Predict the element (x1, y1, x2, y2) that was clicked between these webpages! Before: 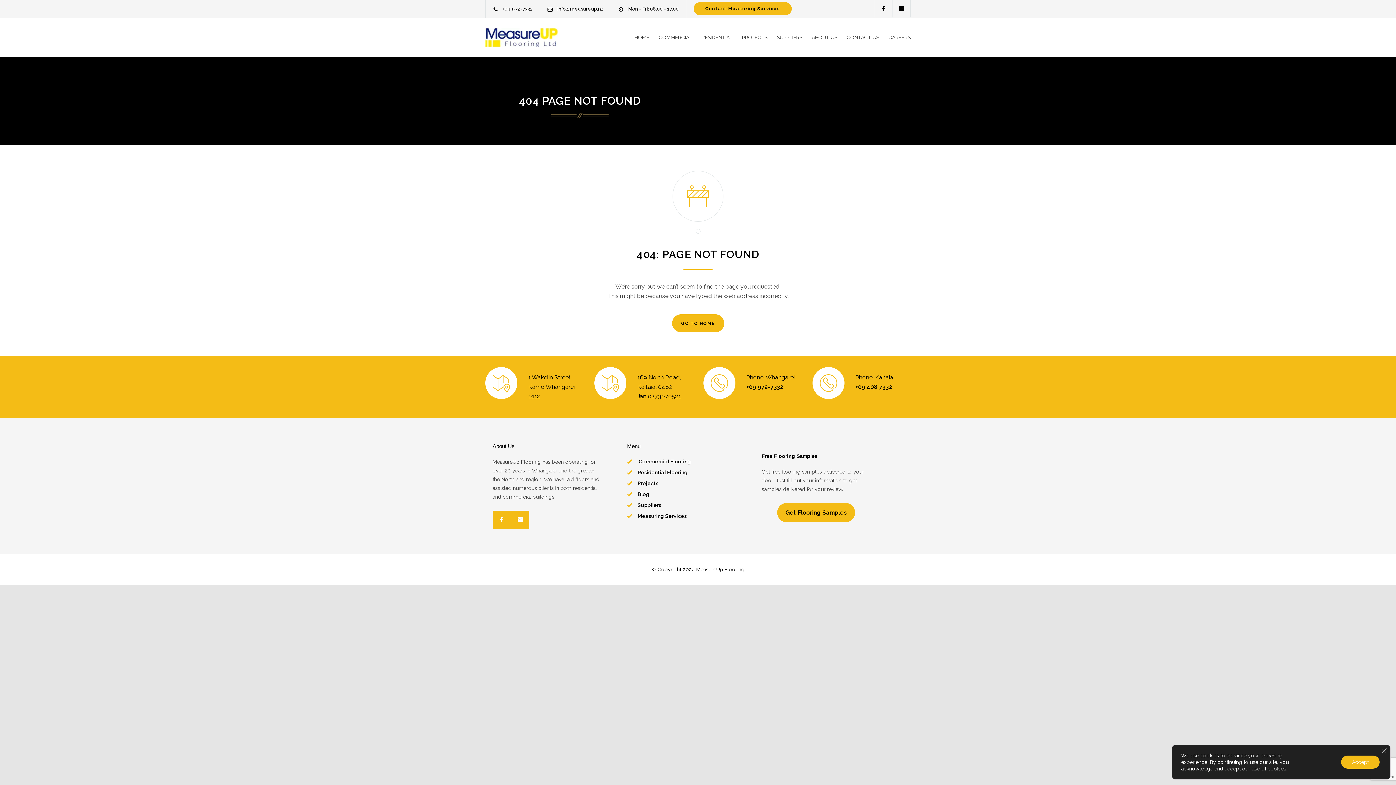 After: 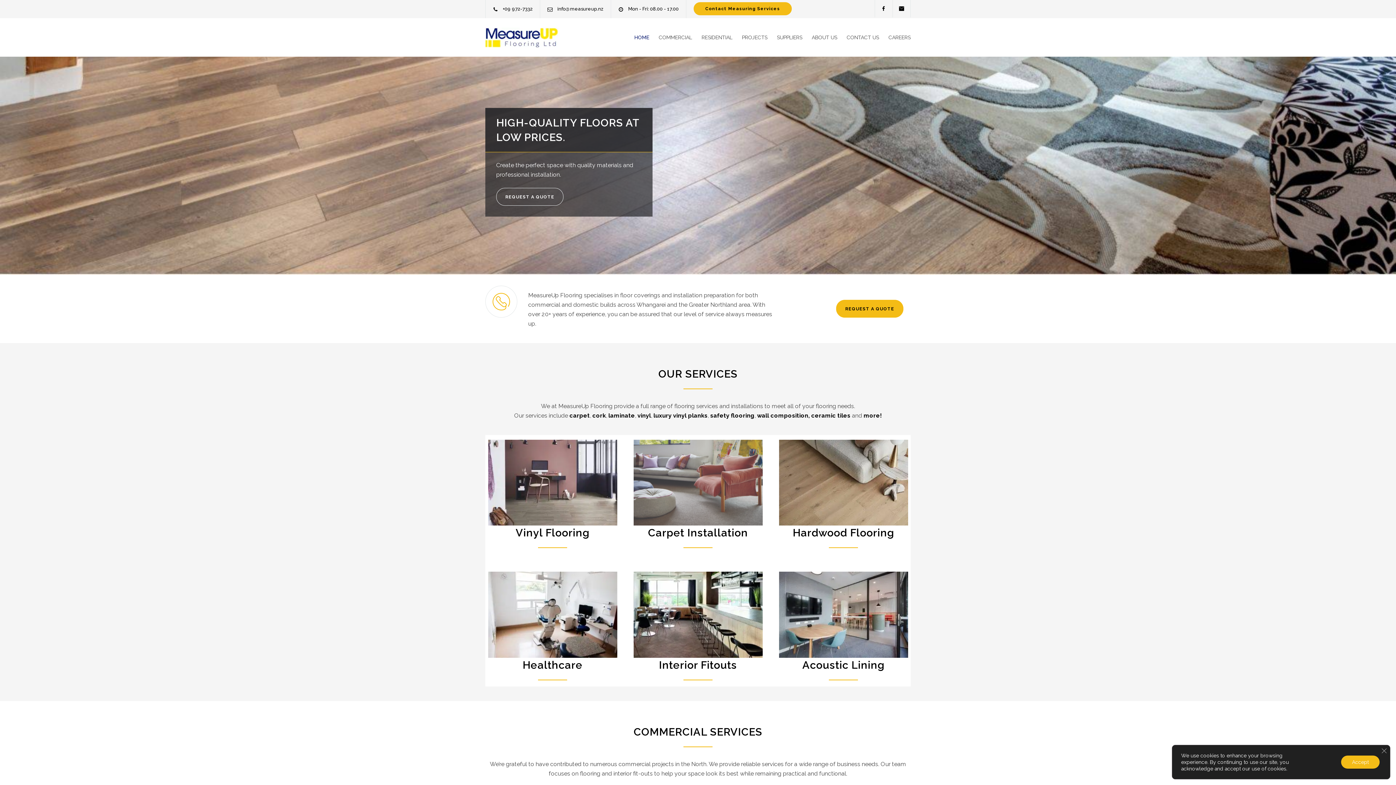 Action: label: click bbox: (485, 27, 620, 47)